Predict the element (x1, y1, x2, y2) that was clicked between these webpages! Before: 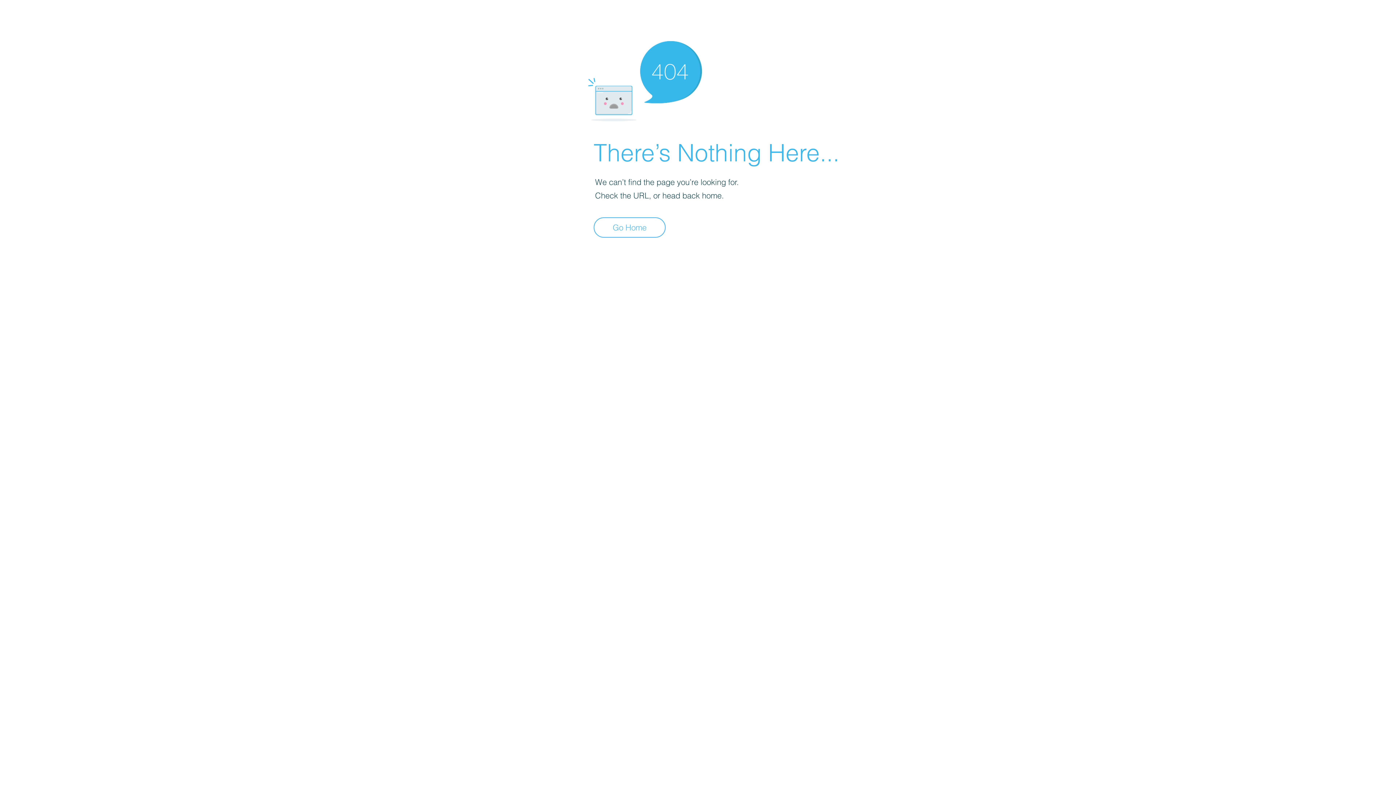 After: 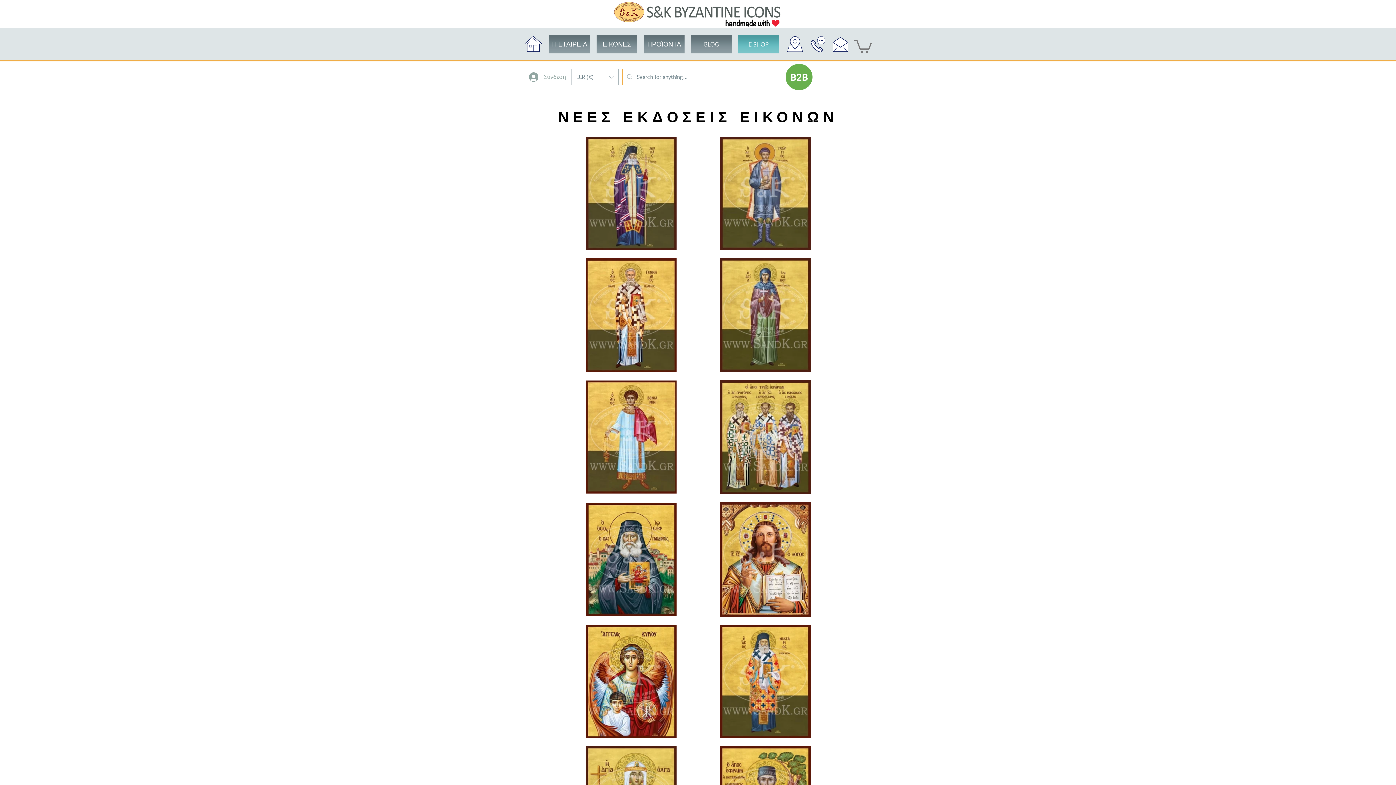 Action: bbox: (593, 217, 665, 237) label: Go Home